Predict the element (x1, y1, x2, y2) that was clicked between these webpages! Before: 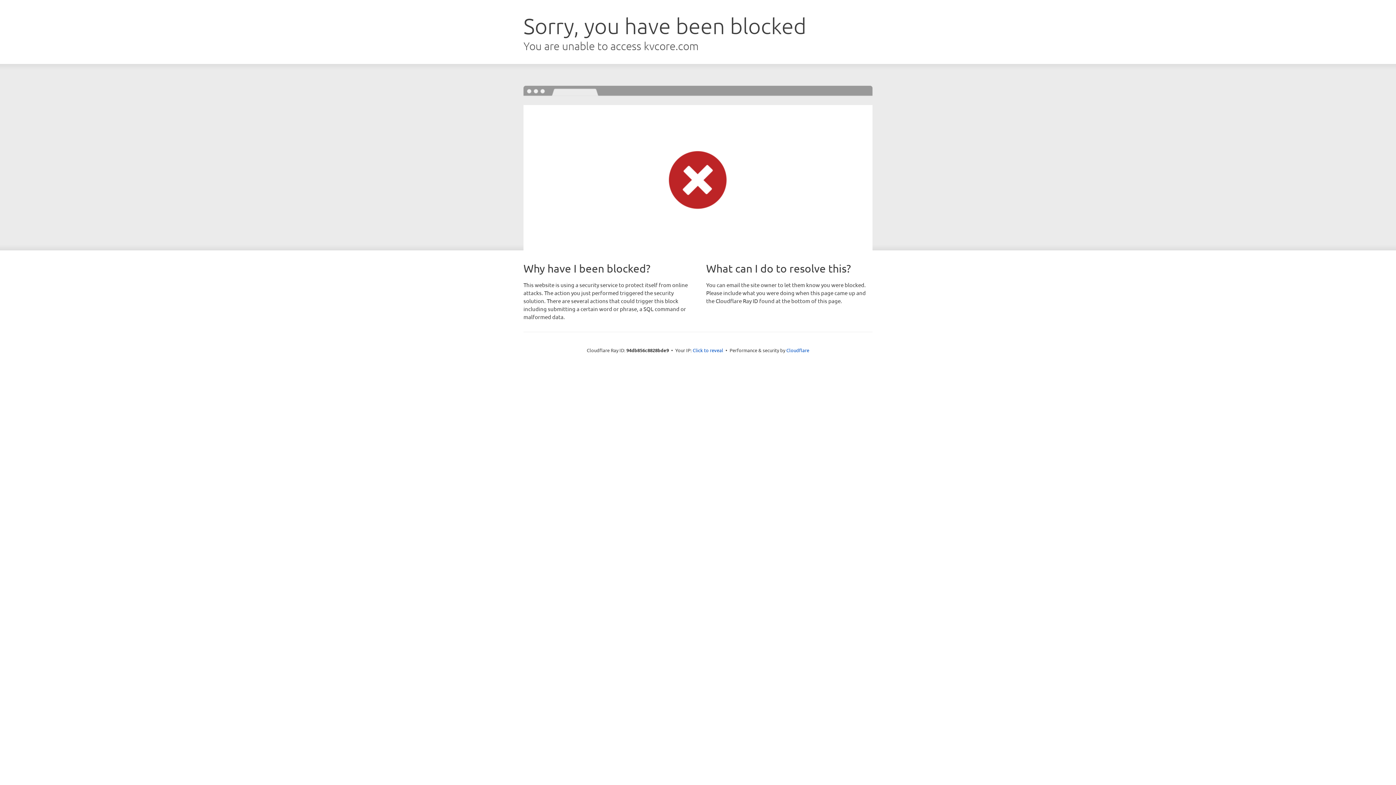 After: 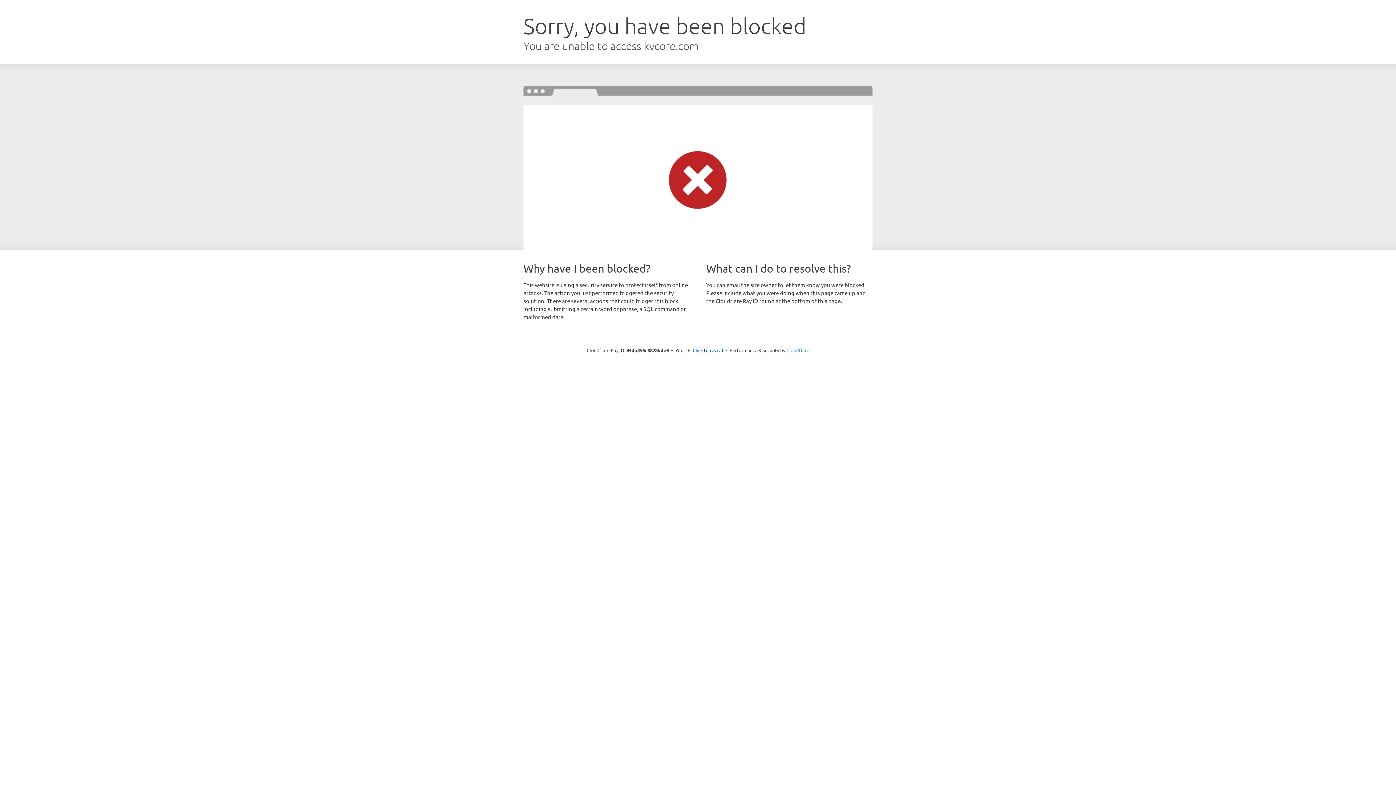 Action: label: Cloudflare bbox: (786, 347, 809, 353)